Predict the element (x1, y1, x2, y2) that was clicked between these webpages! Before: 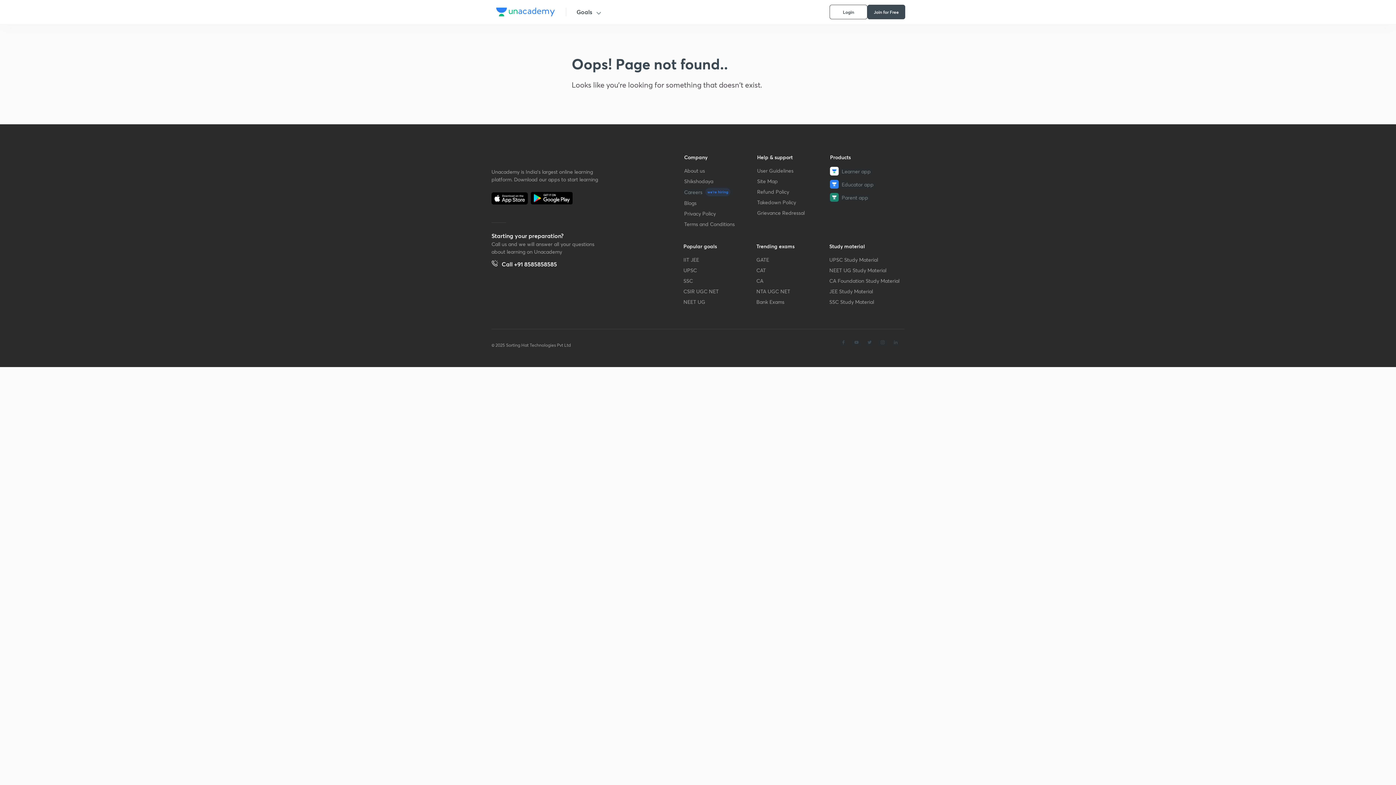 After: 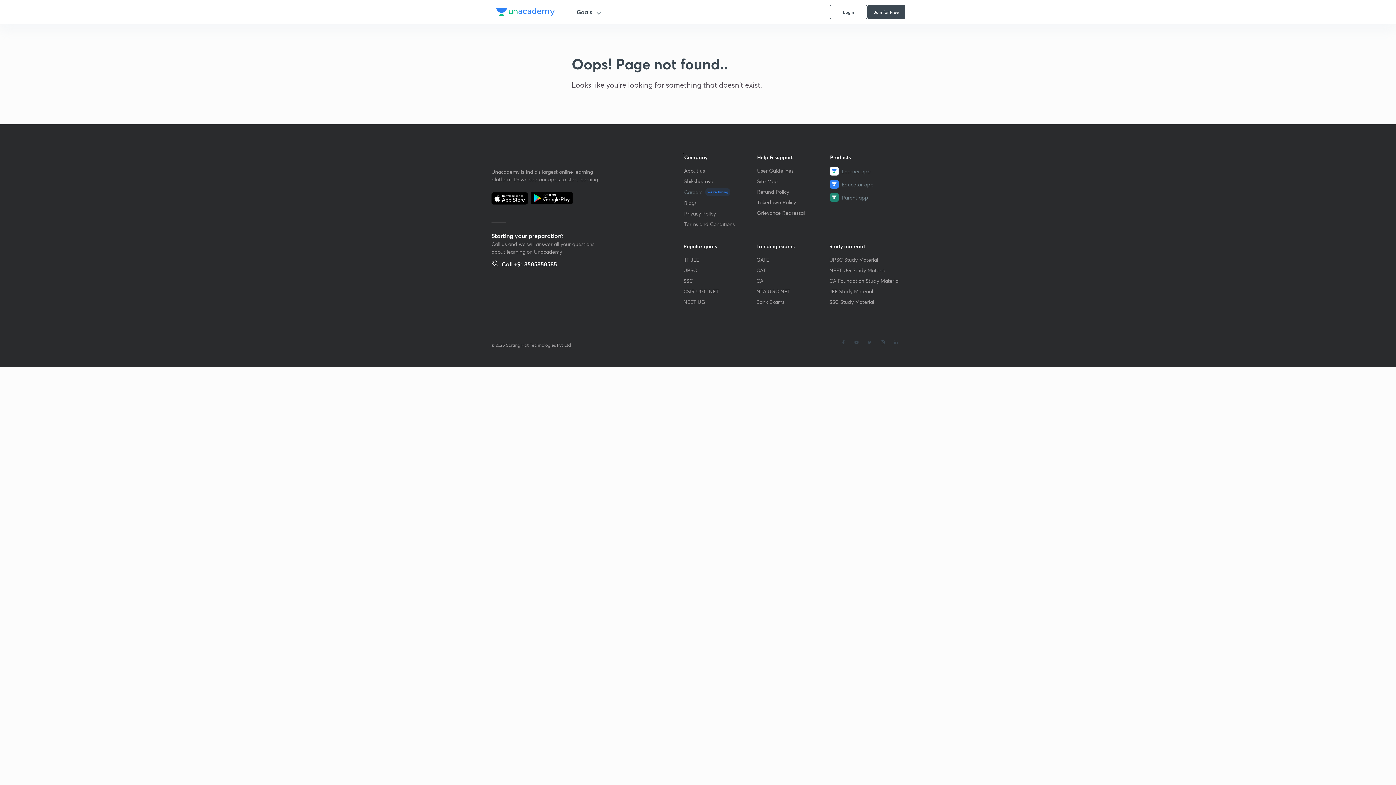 Action: bbox: (491, 197, 528, 206)